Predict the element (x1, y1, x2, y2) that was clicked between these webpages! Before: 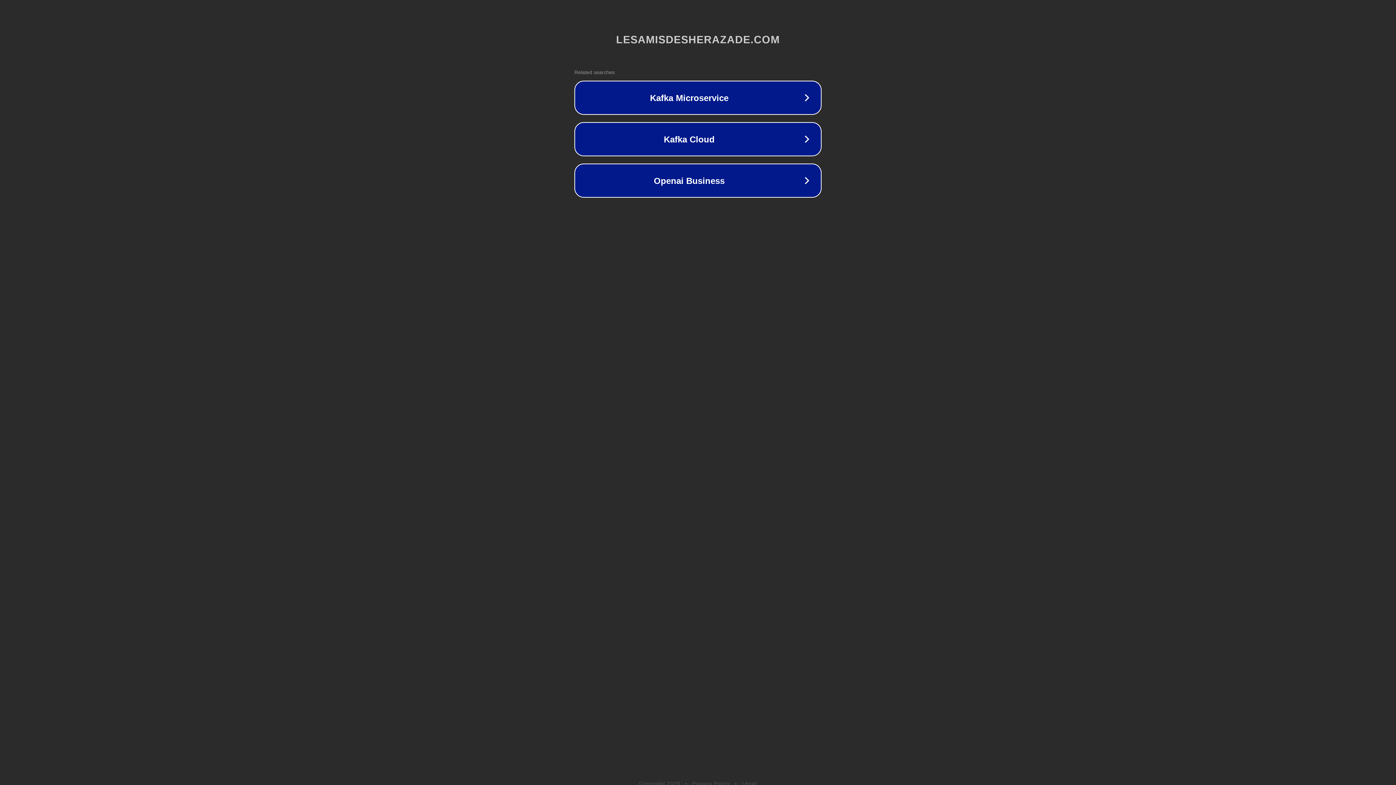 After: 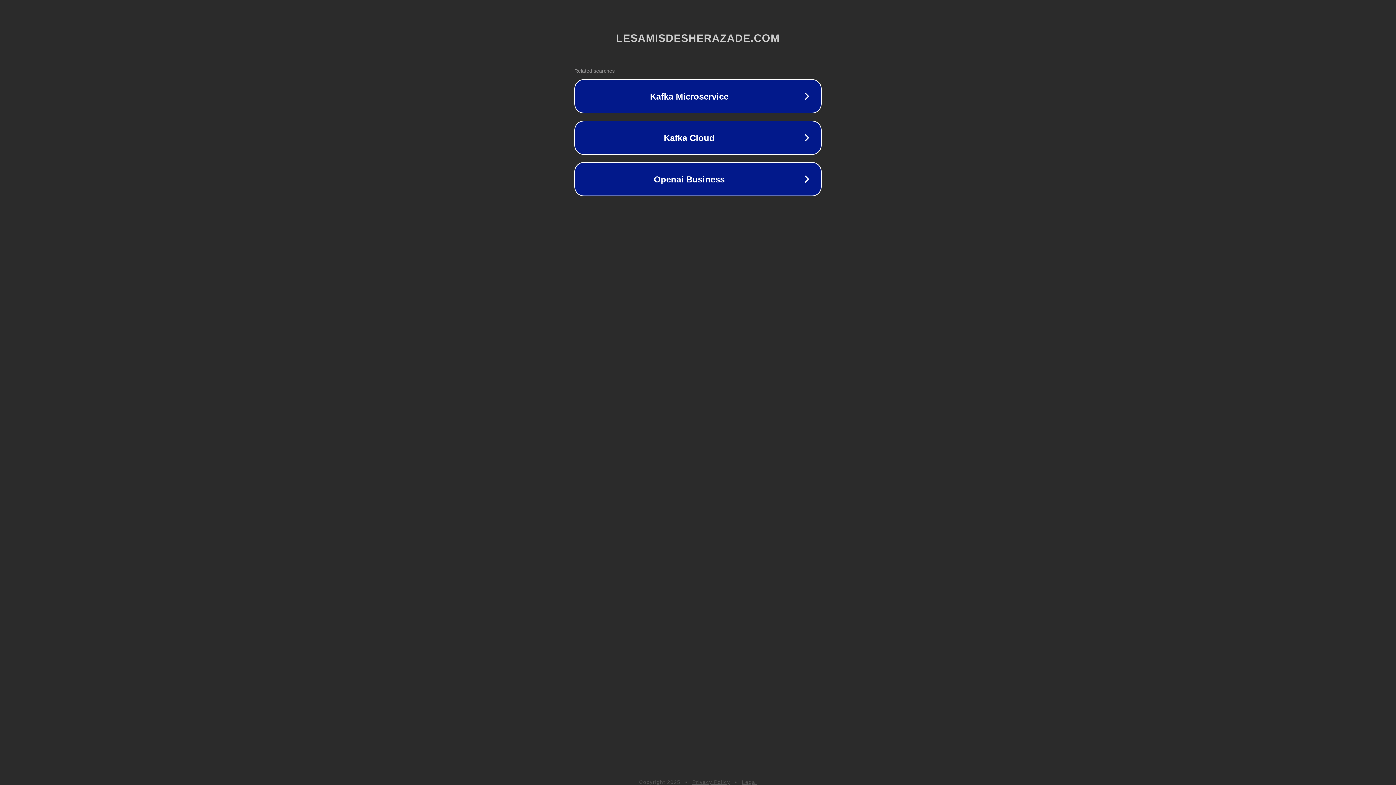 Action: label: Legal bbox: (742, 781, 757, 786)